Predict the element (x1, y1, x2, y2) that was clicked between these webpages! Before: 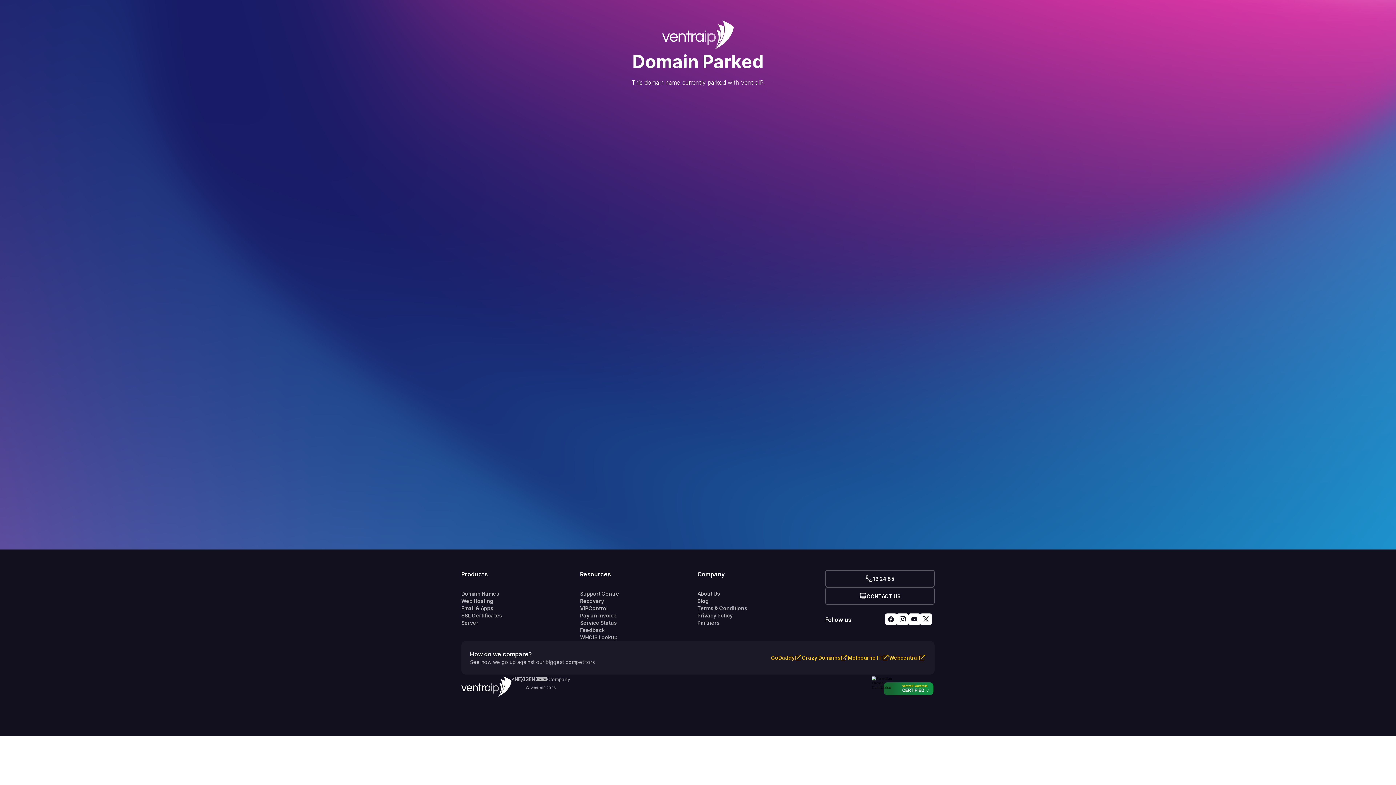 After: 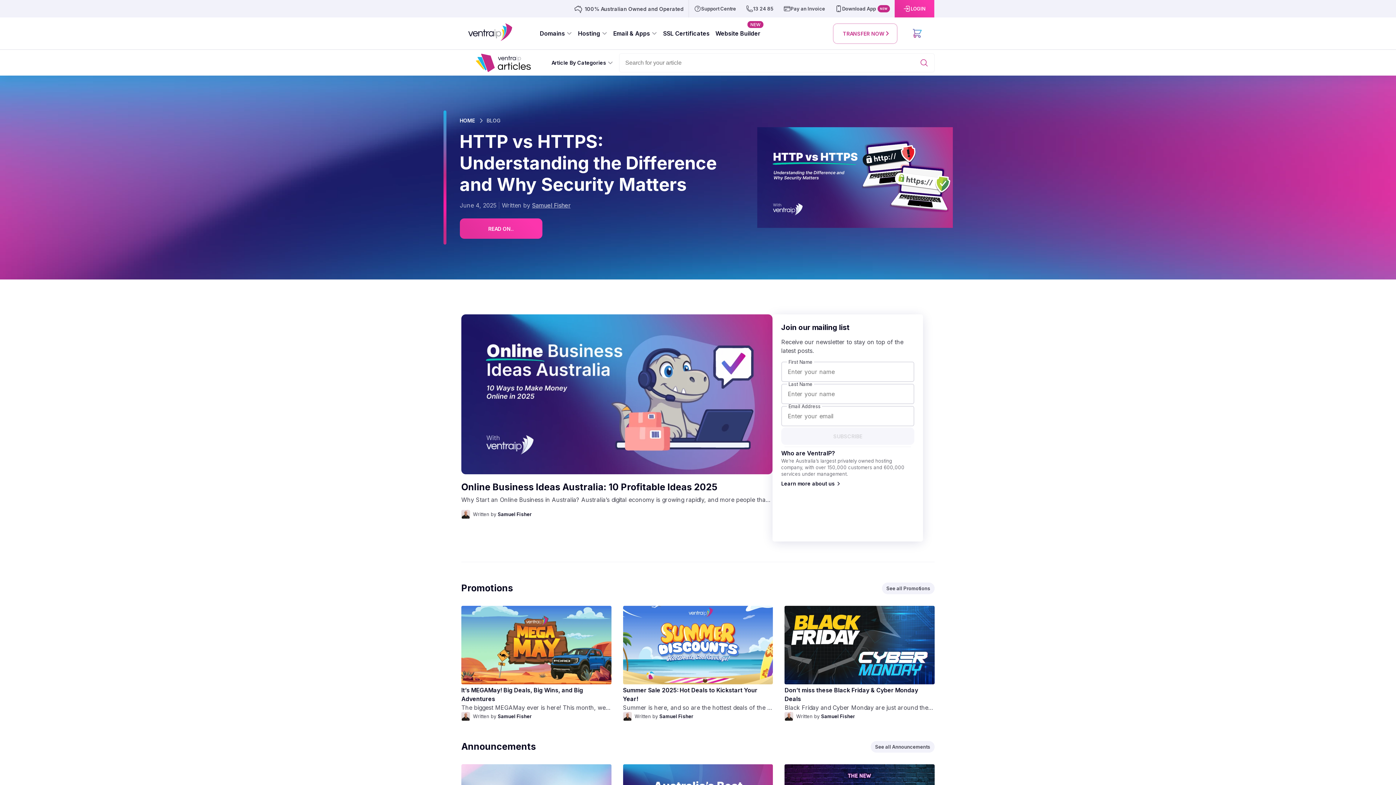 Action: bbox: (697, 597, 825, 605) label: Blog